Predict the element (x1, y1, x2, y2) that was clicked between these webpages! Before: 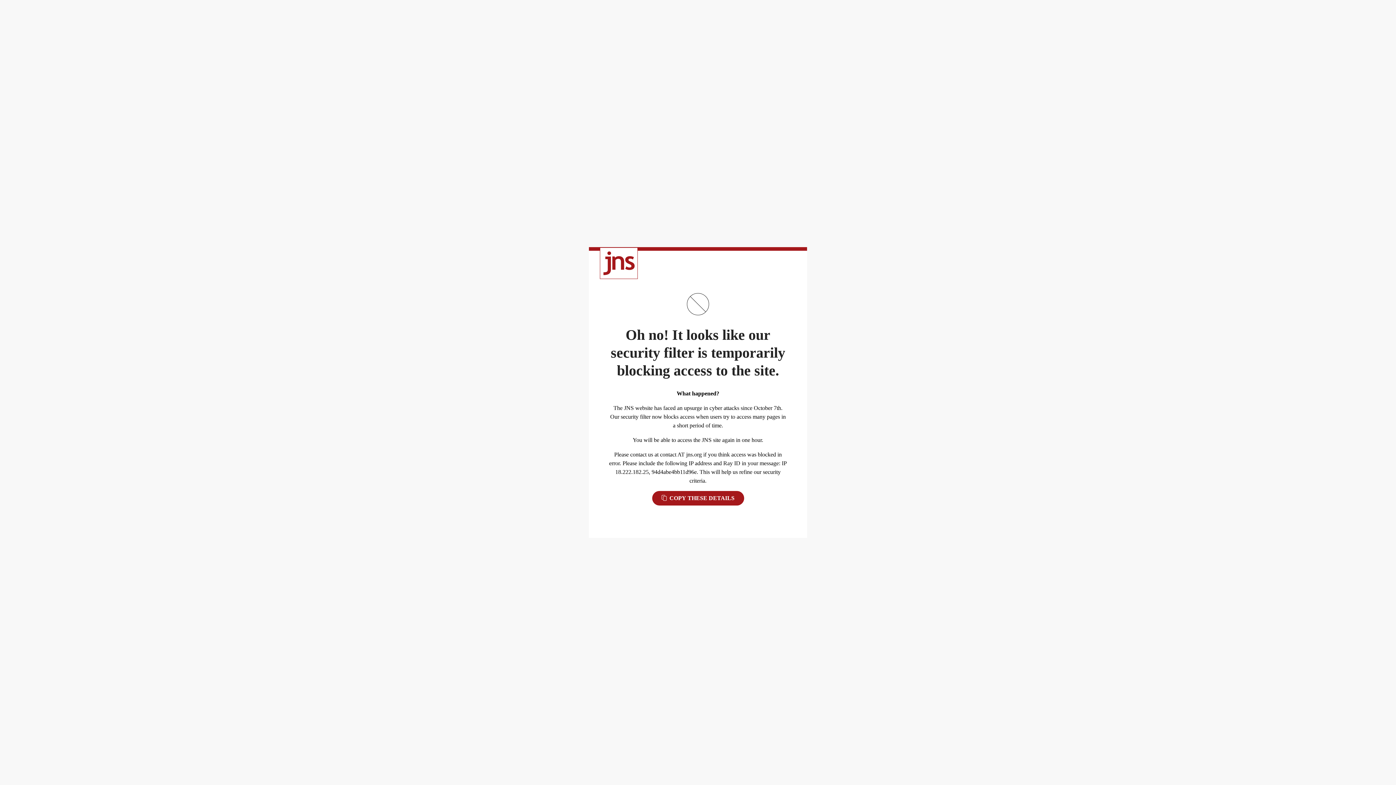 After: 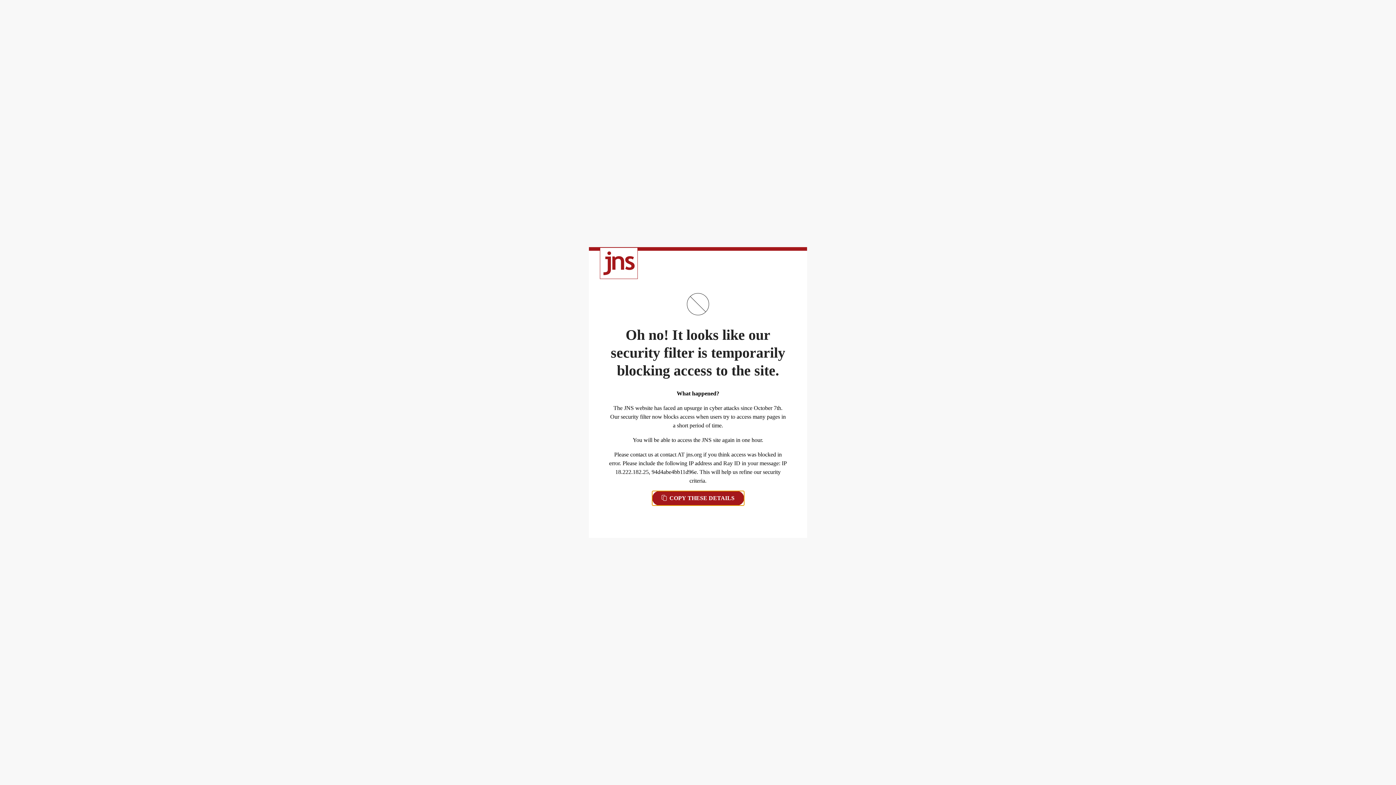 Action: label:  COPY THESE DETAILS bbox: (652, 491, 744, 505)